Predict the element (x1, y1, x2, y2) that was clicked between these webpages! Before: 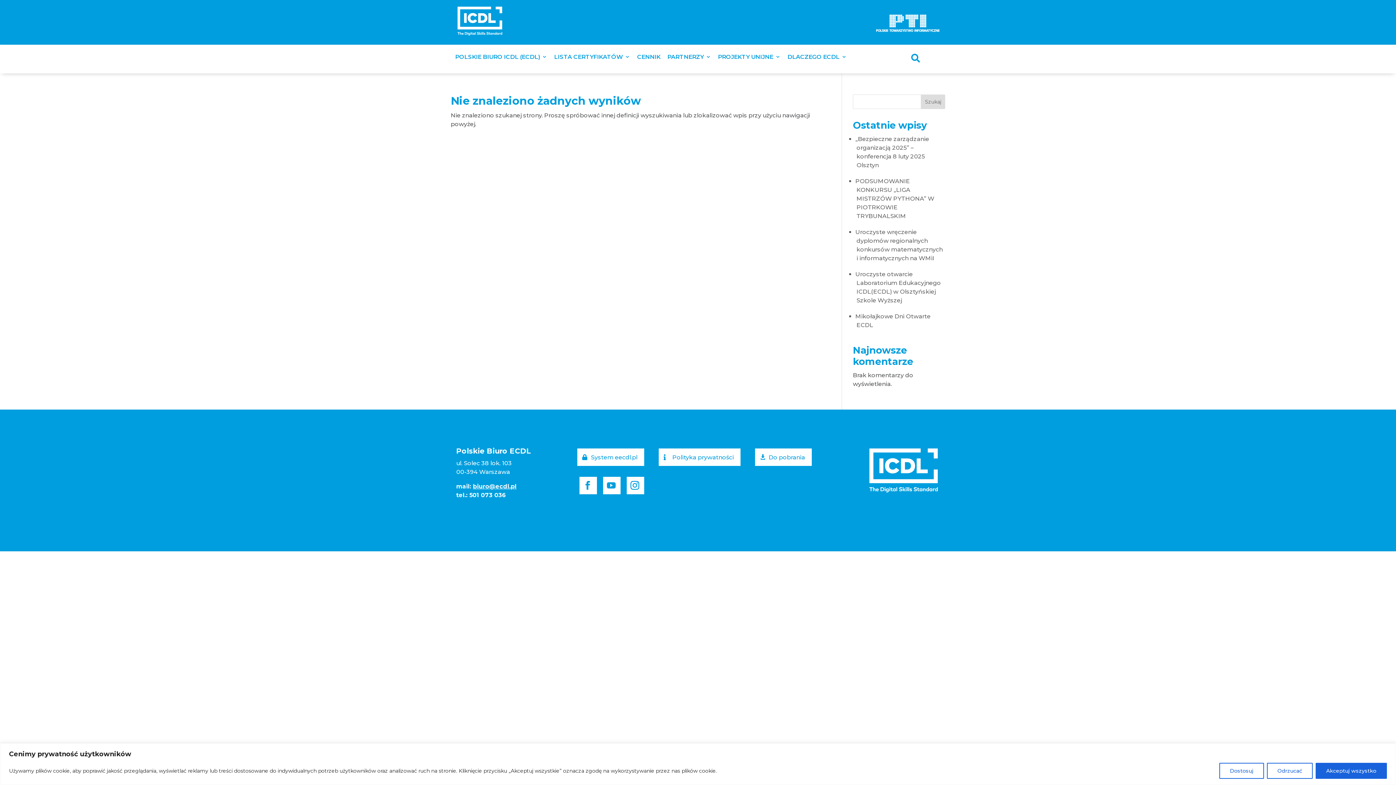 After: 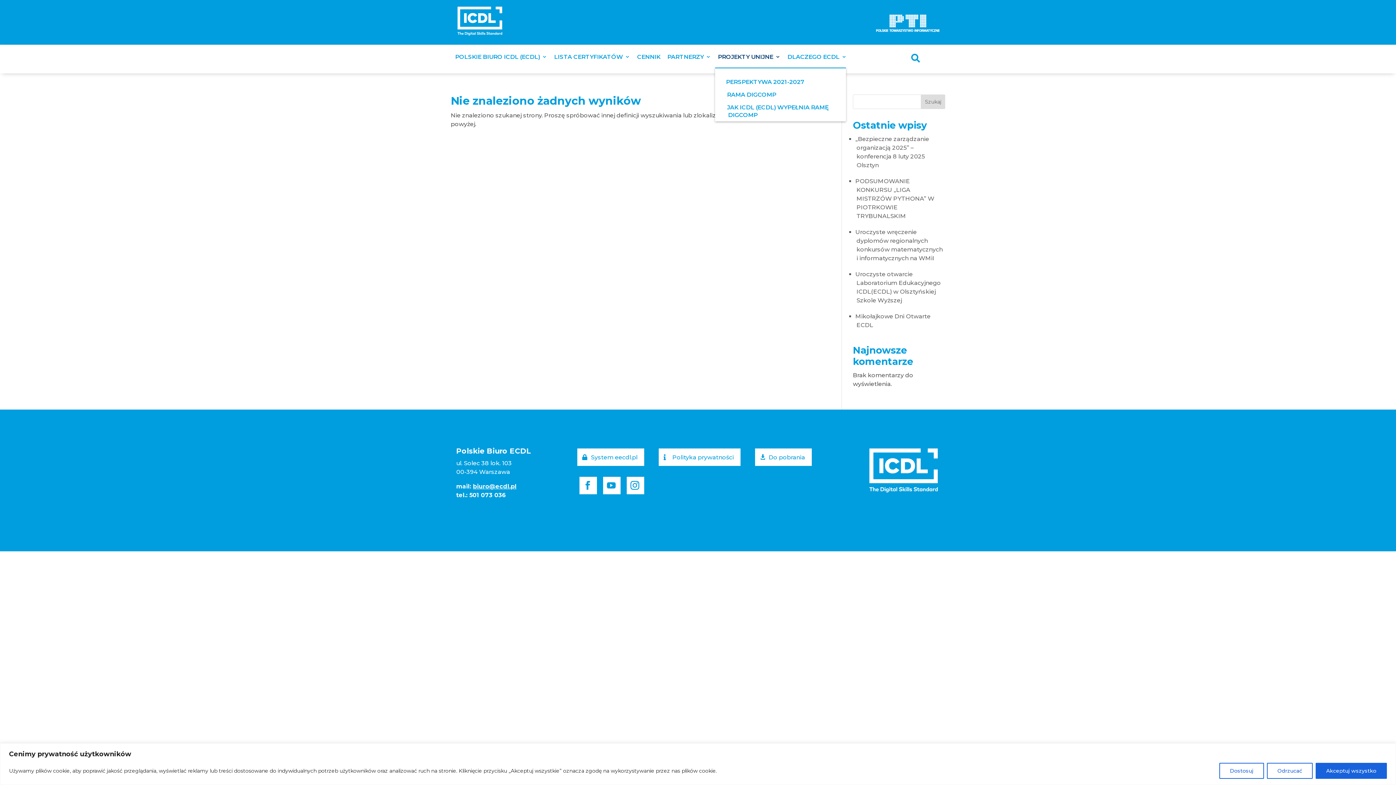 Action: bbox: (719, 52, 780, 63) label: PROJEKTY UNIJNE